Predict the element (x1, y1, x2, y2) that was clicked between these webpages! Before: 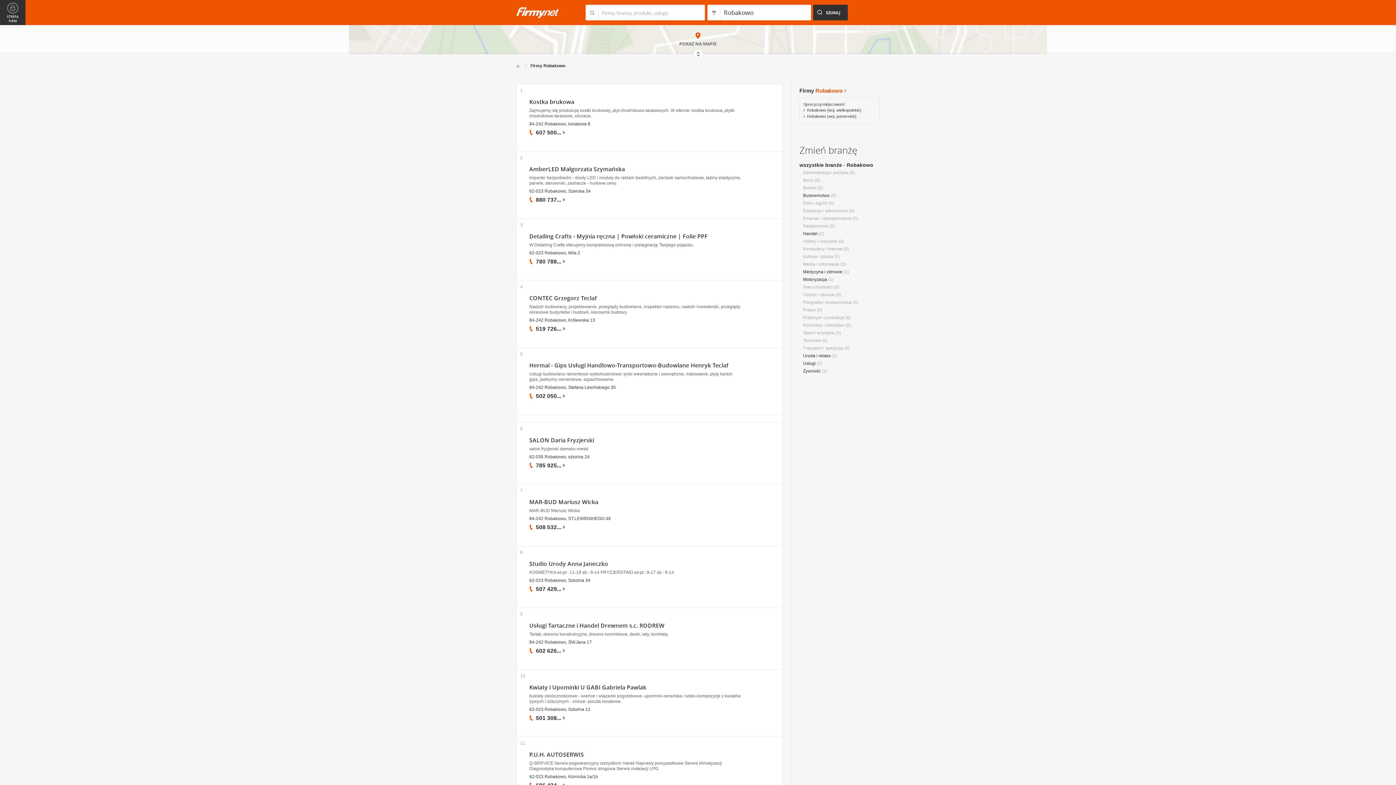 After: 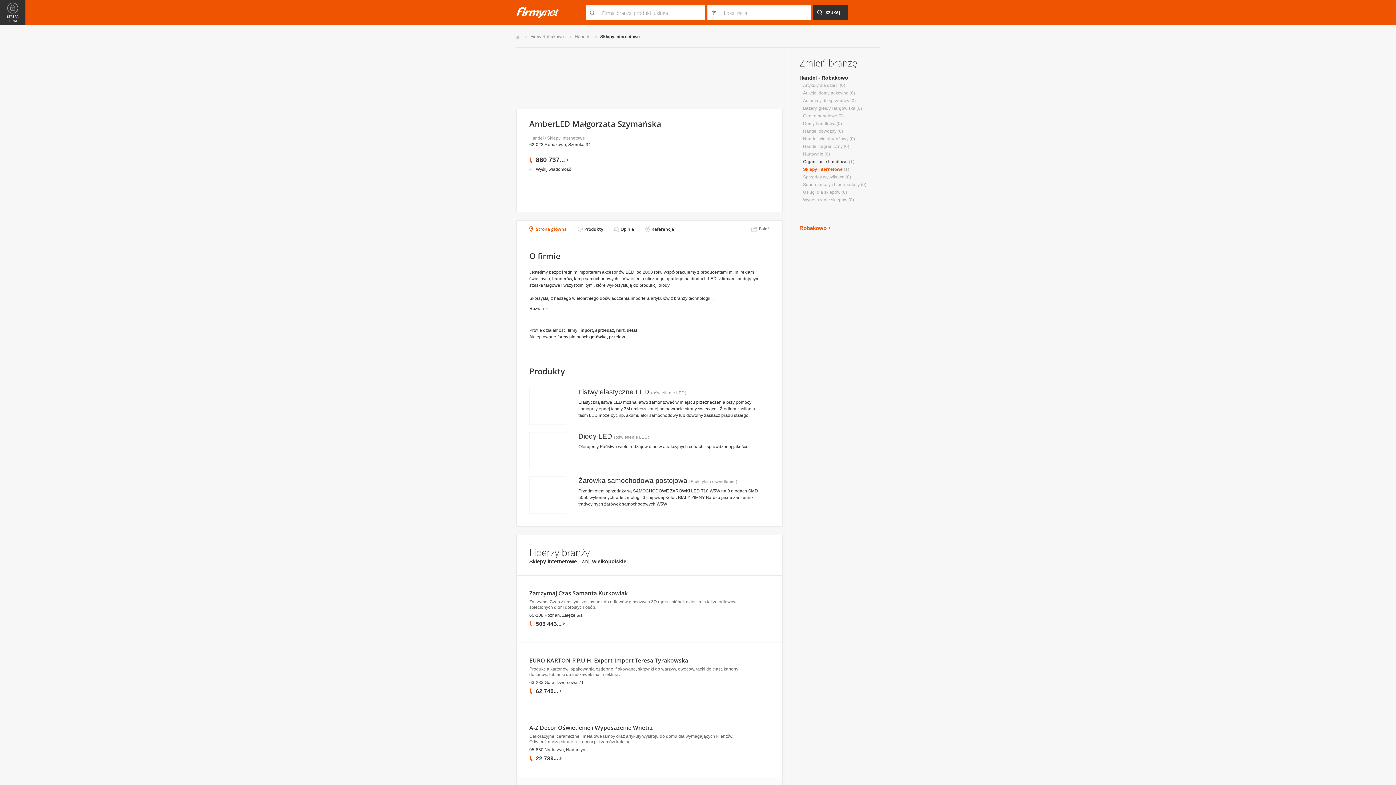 Action: bbox: (529, 165, 625, 173) label: AmberLED Małgorzata Szymańska